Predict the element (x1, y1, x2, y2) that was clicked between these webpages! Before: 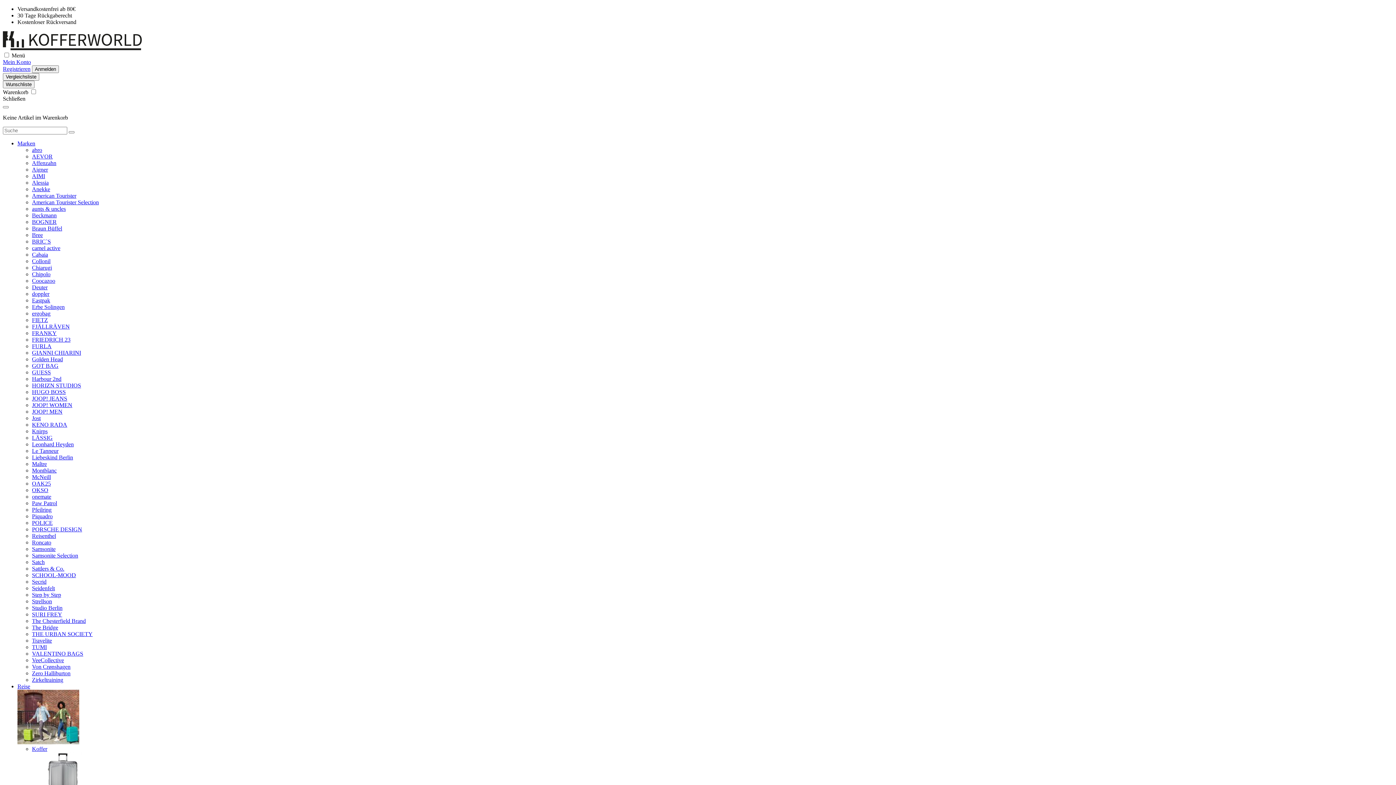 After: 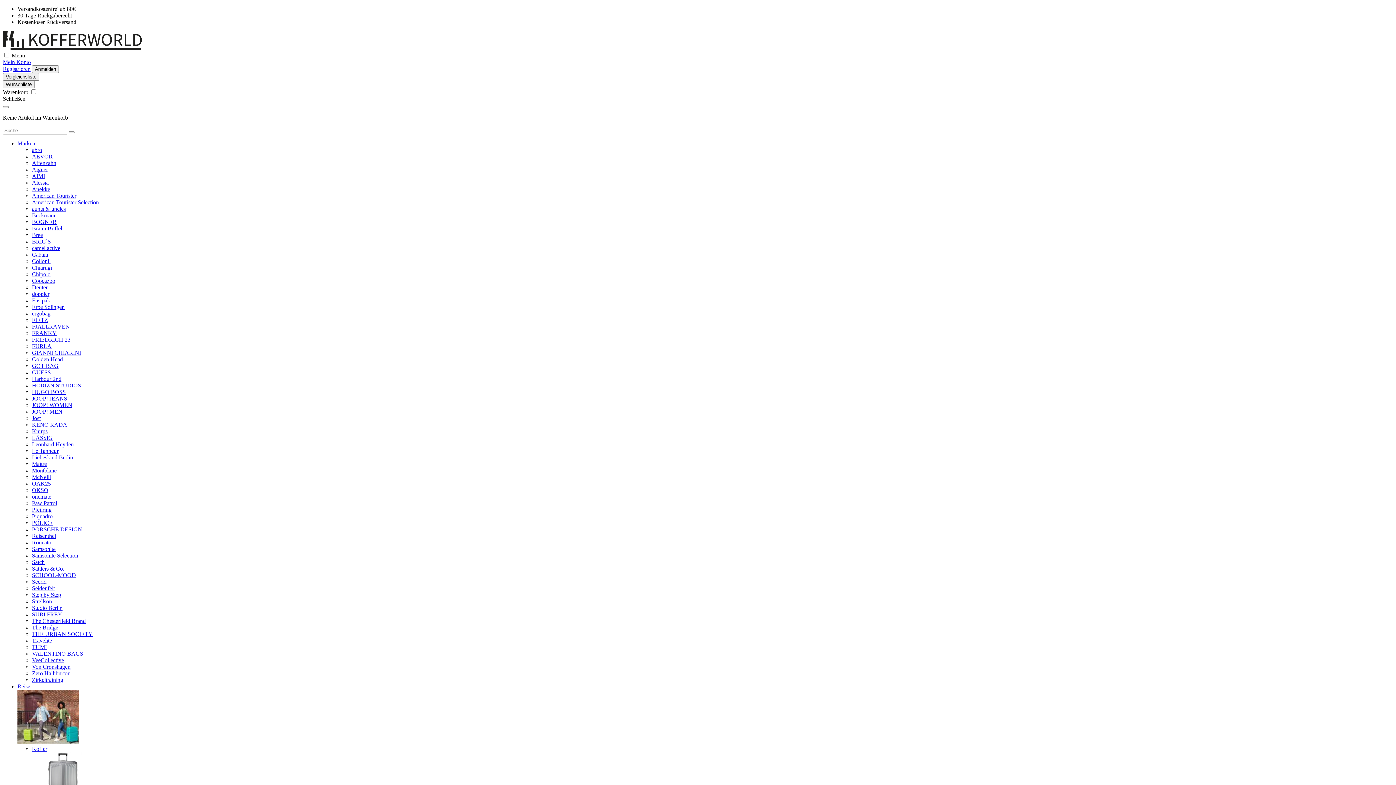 Action: label: FRIEDRICH 23 bbox: (32, 336, 70, 342)